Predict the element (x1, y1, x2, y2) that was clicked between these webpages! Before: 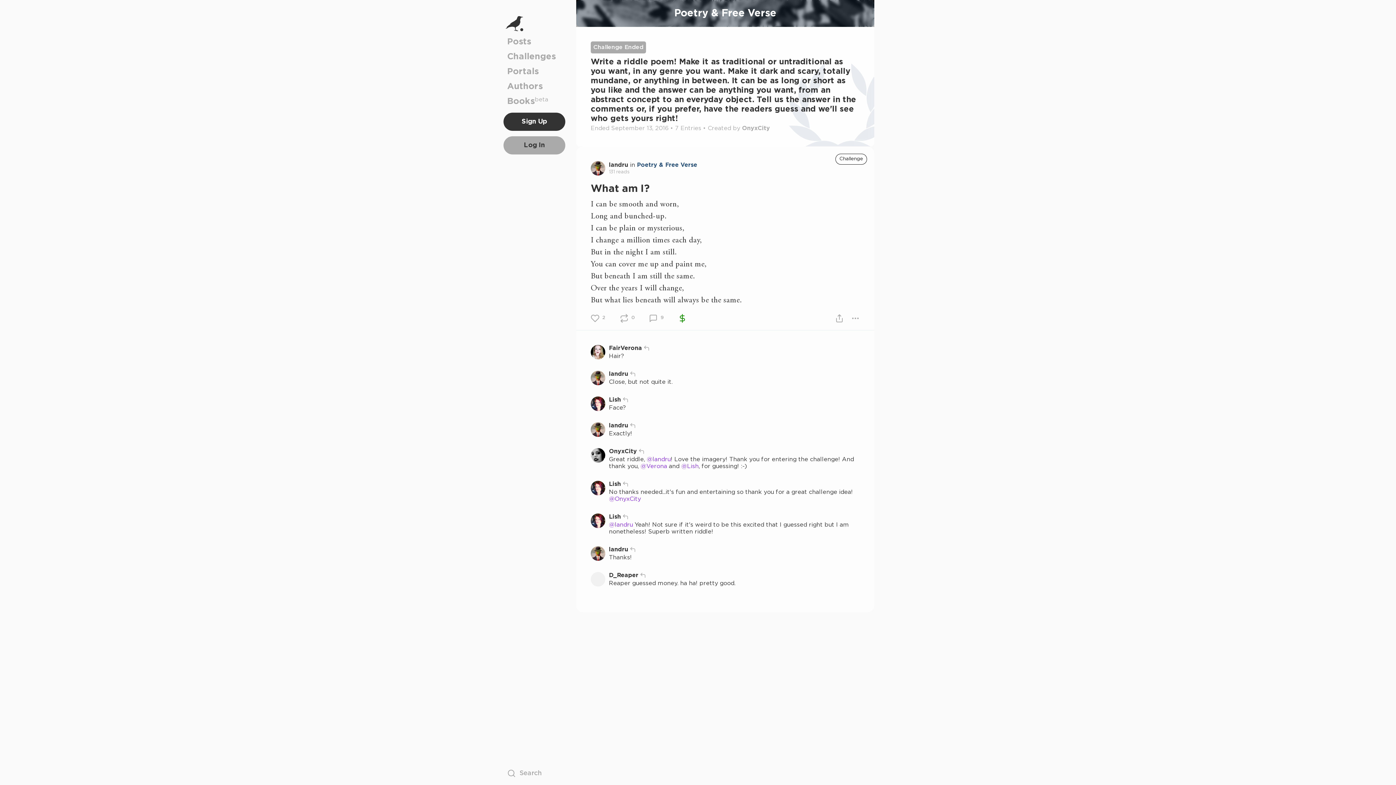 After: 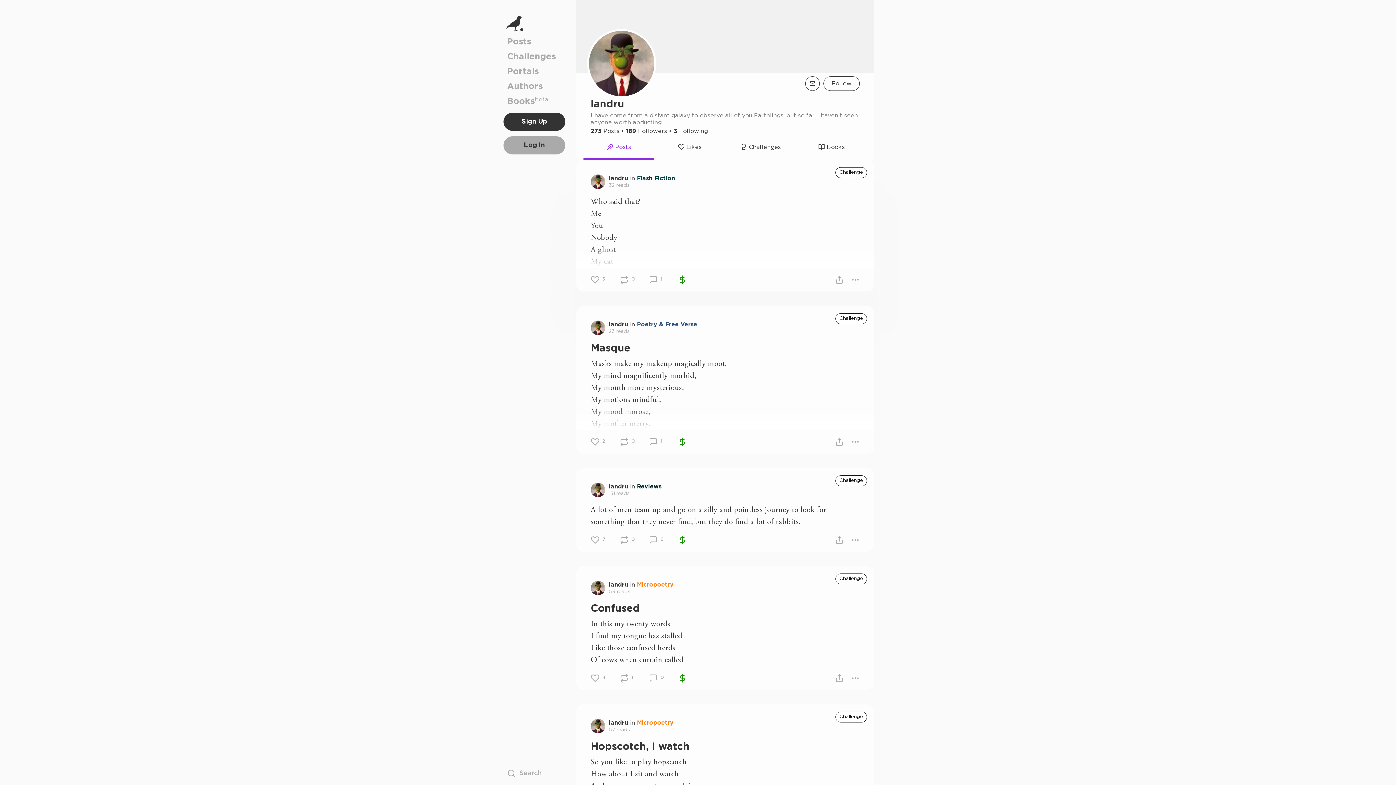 Action: bbox: (609, 162, 628, 167) label: landru